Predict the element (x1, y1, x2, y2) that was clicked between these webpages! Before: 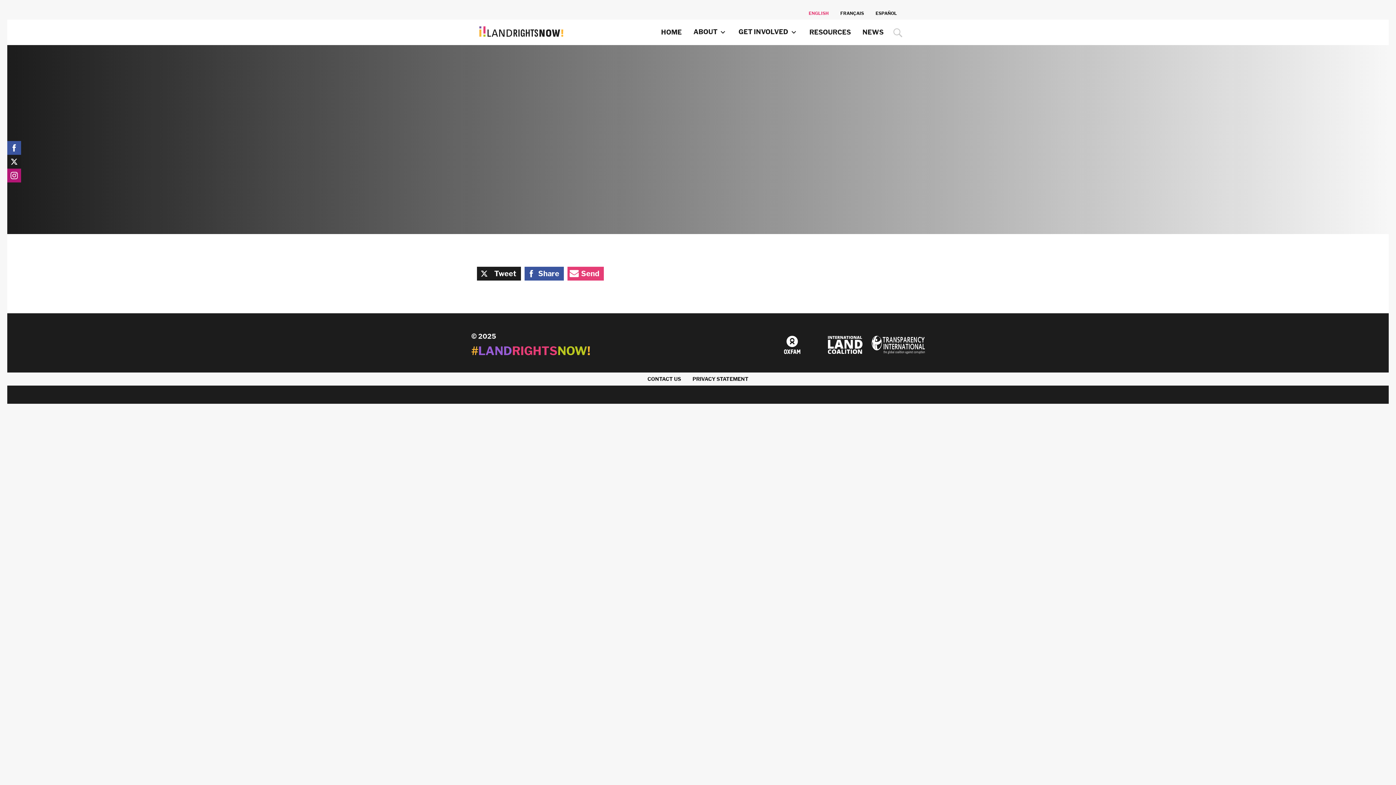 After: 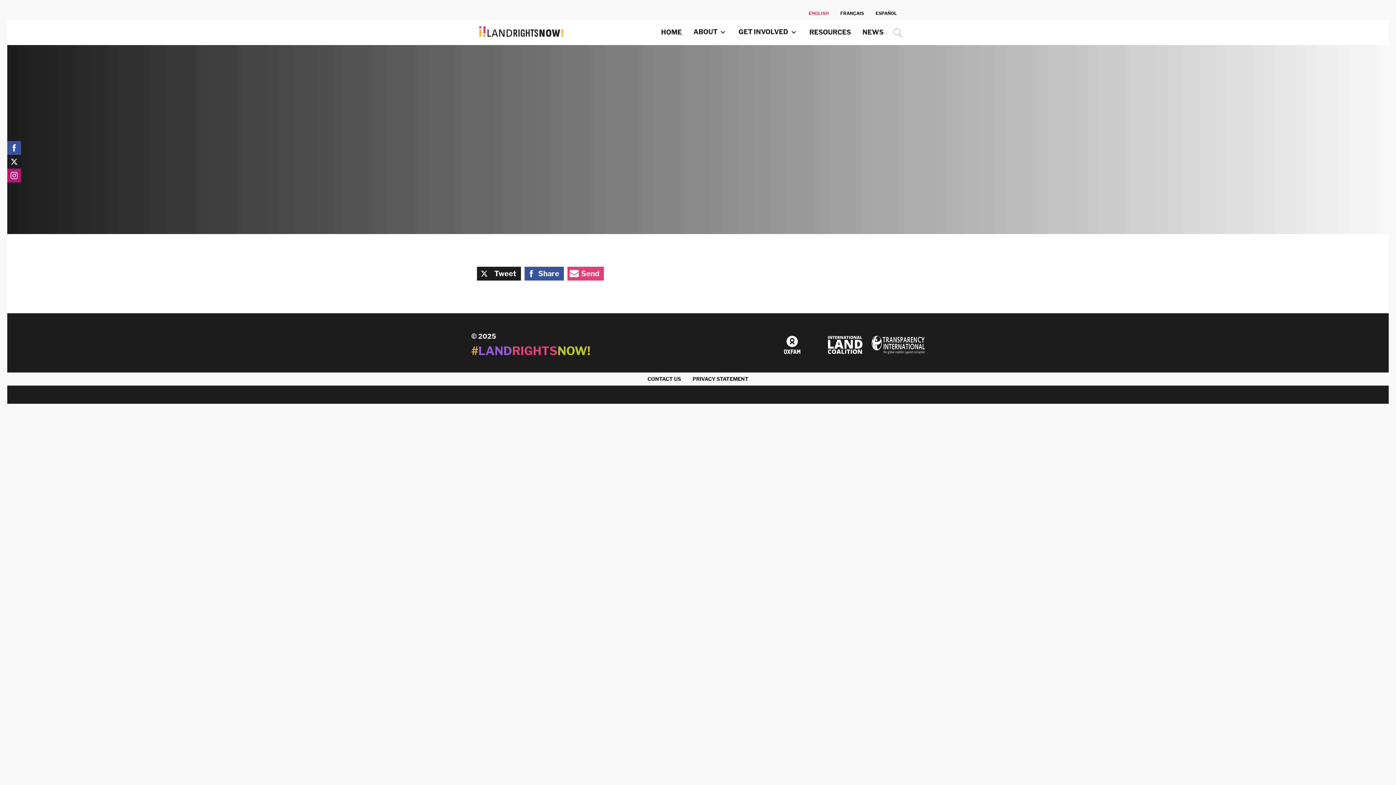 Action: bbox: (765, 335, 818, 354)